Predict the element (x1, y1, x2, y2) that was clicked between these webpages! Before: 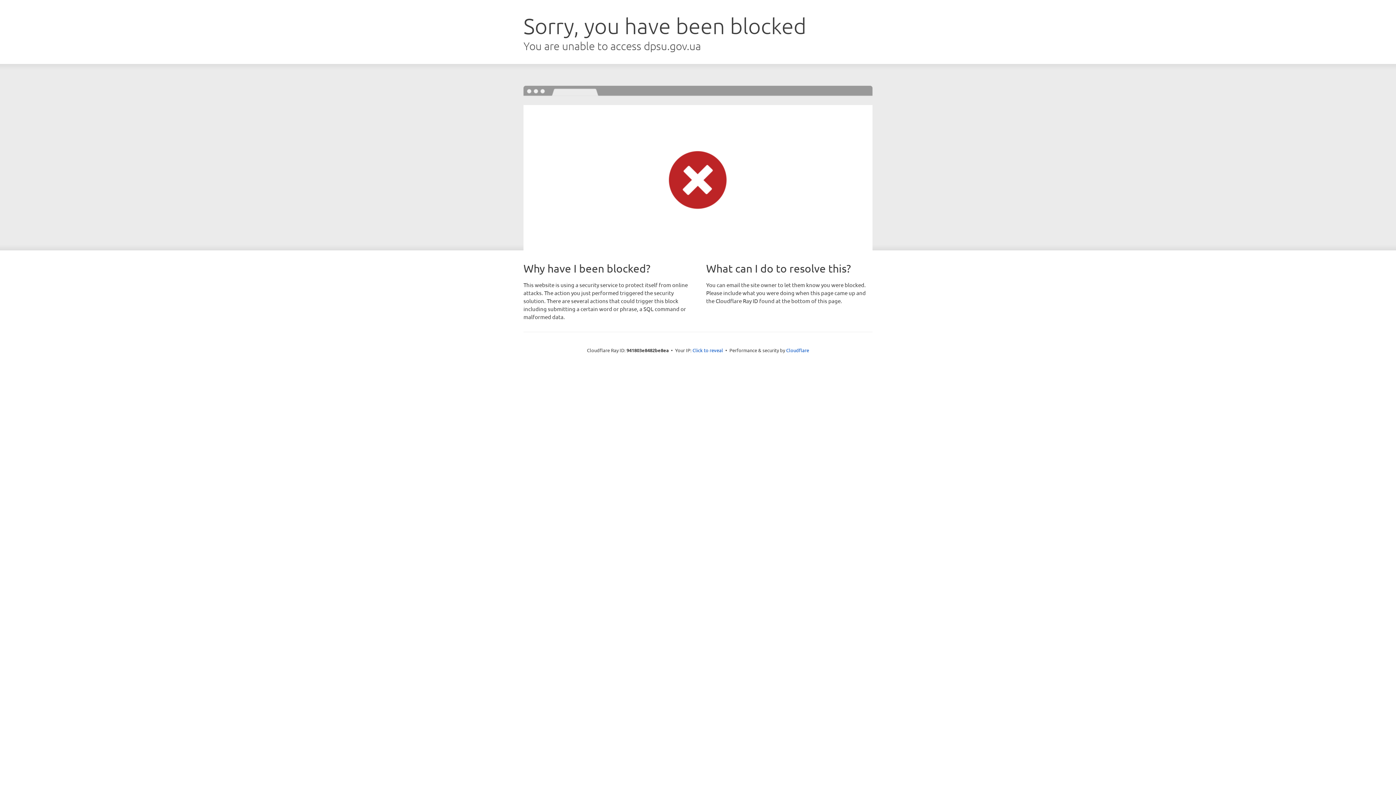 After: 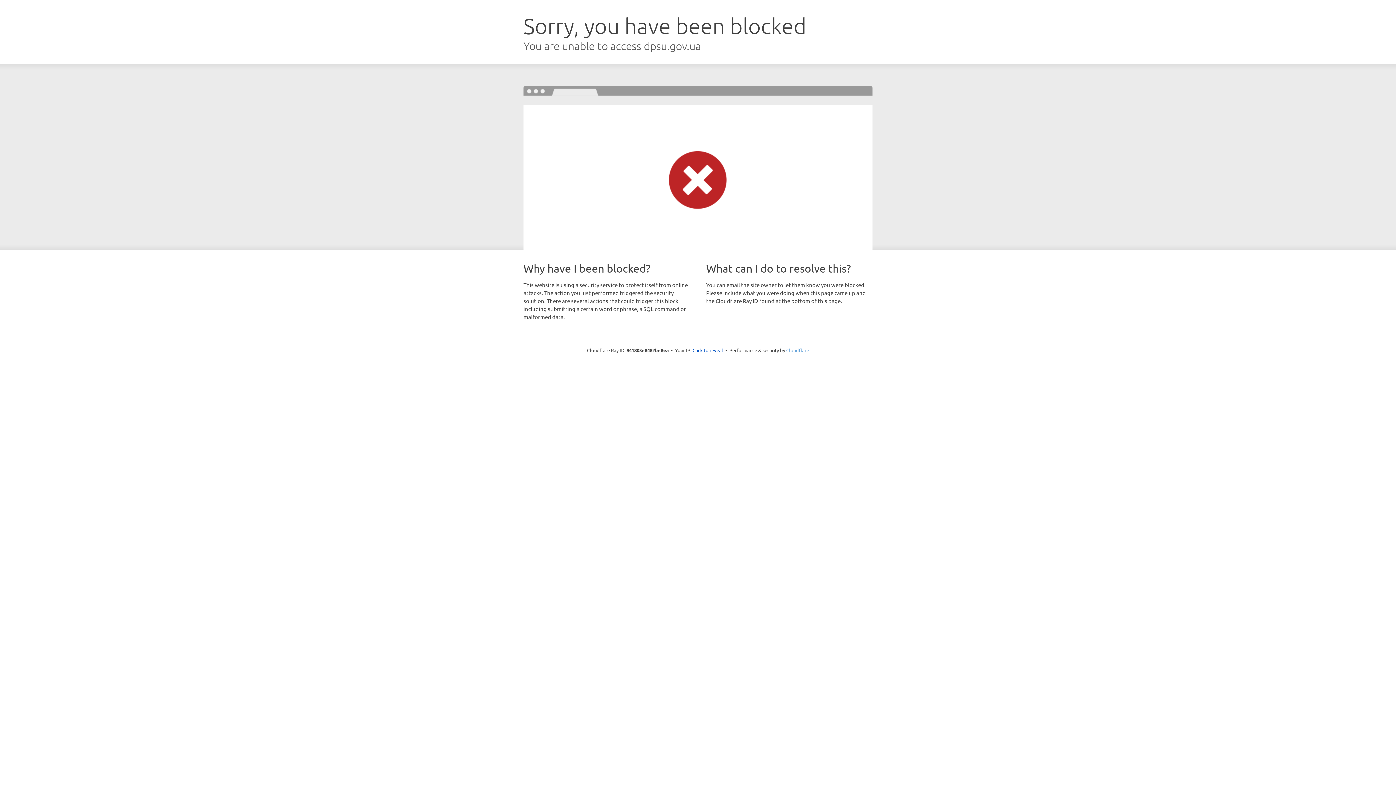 Action: bbox: (786, 347, 809, 353) label: Cloudflare